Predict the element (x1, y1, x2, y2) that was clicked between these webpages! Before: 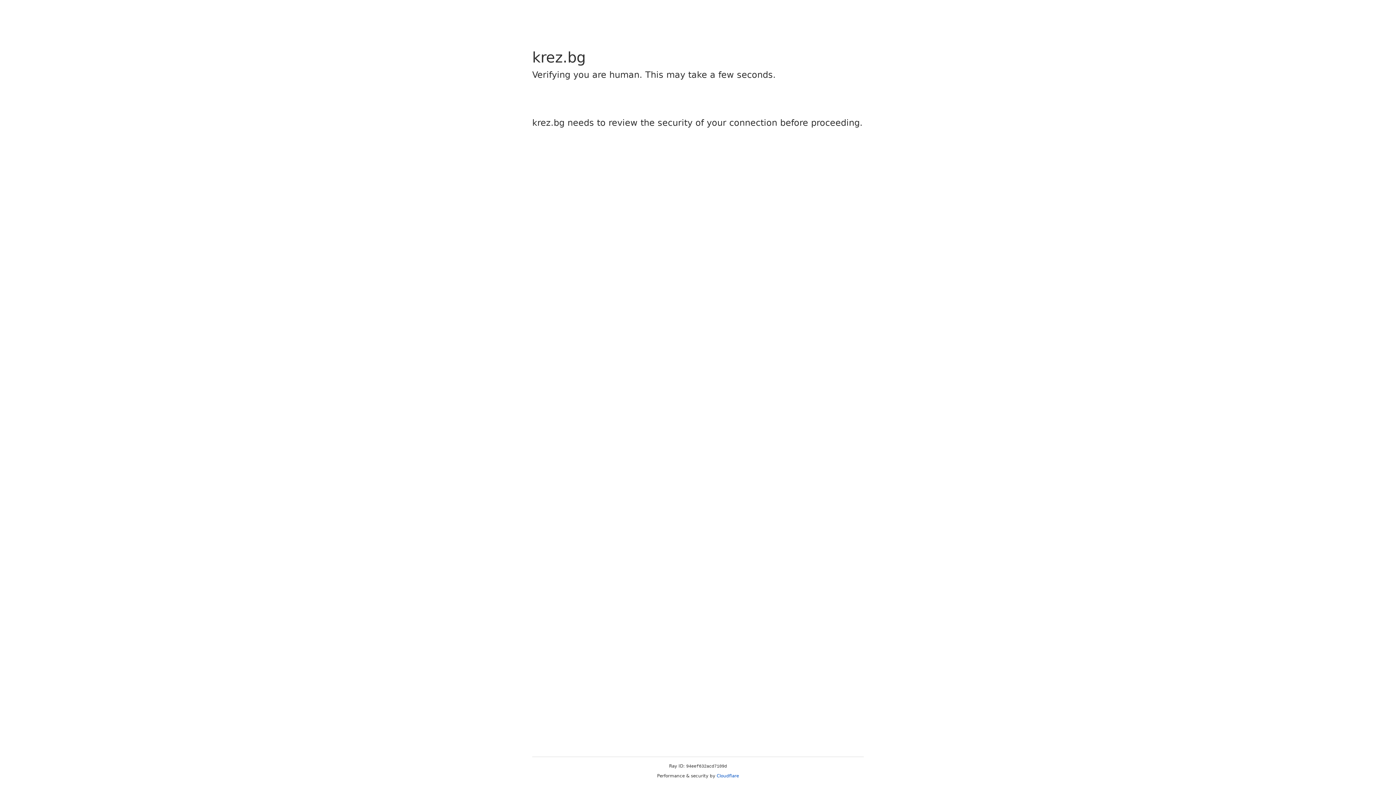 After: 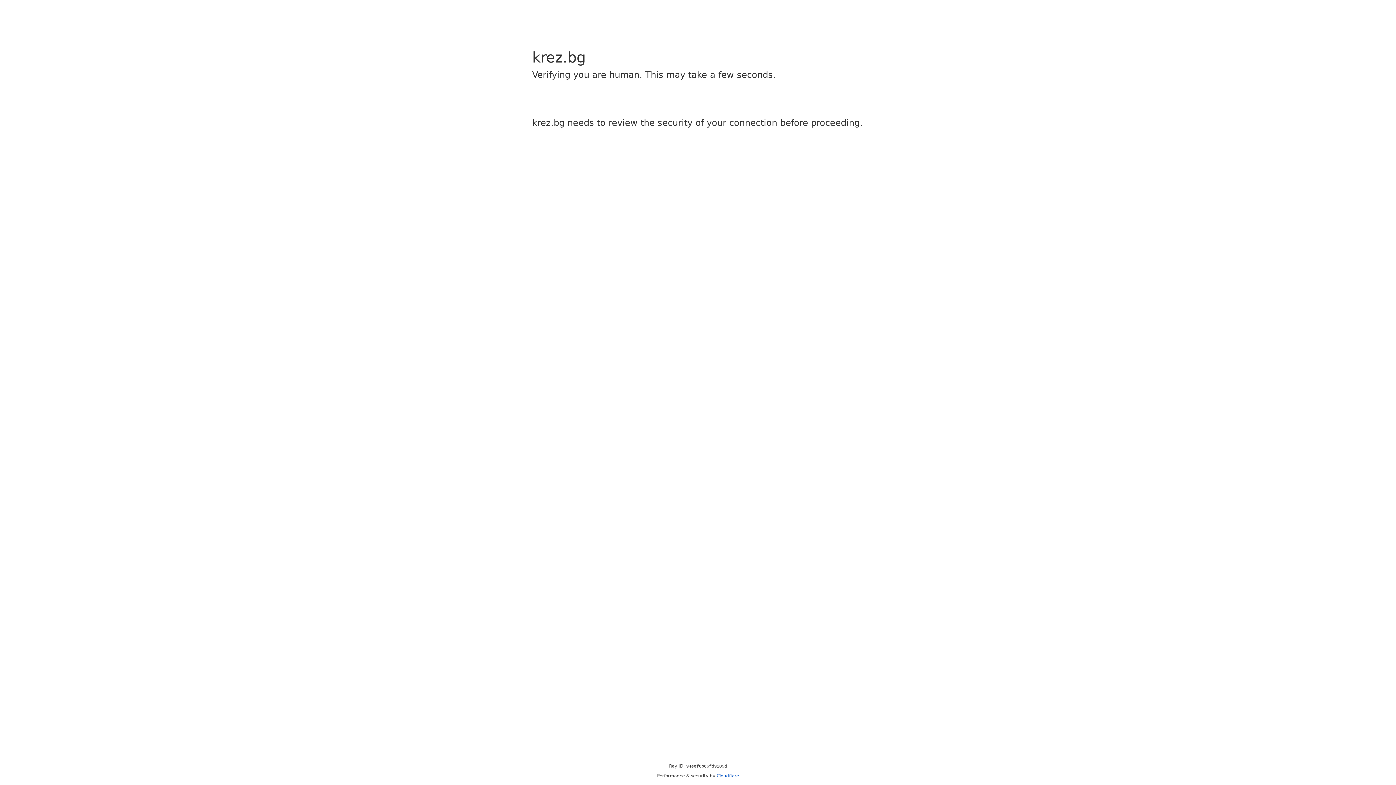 Action: bbox: (716, 773, 739, 778) label: Cloudflare